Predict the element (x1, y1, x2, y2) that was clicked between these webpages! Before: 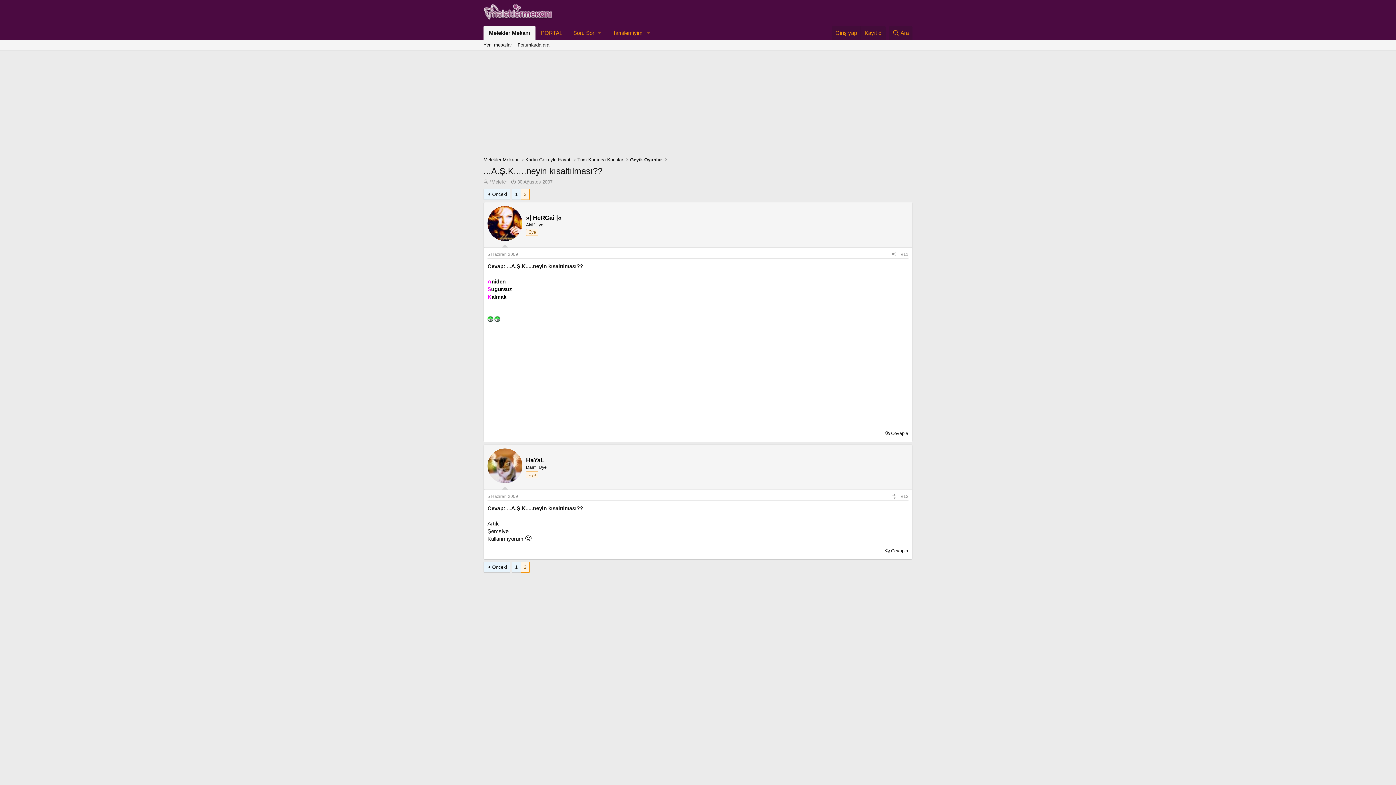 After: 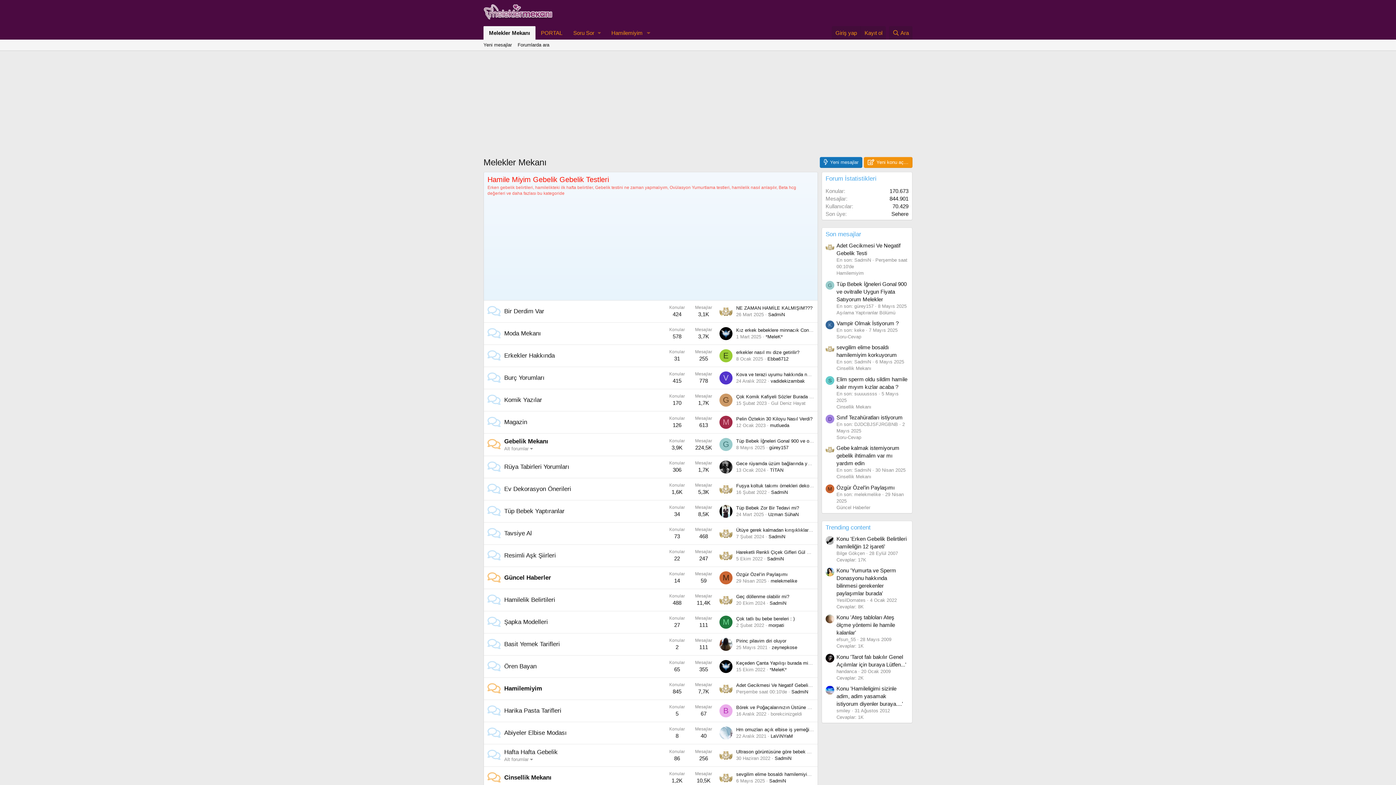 Action: label: Melekler Mekanı bbox: (481, 155, 520, 164)